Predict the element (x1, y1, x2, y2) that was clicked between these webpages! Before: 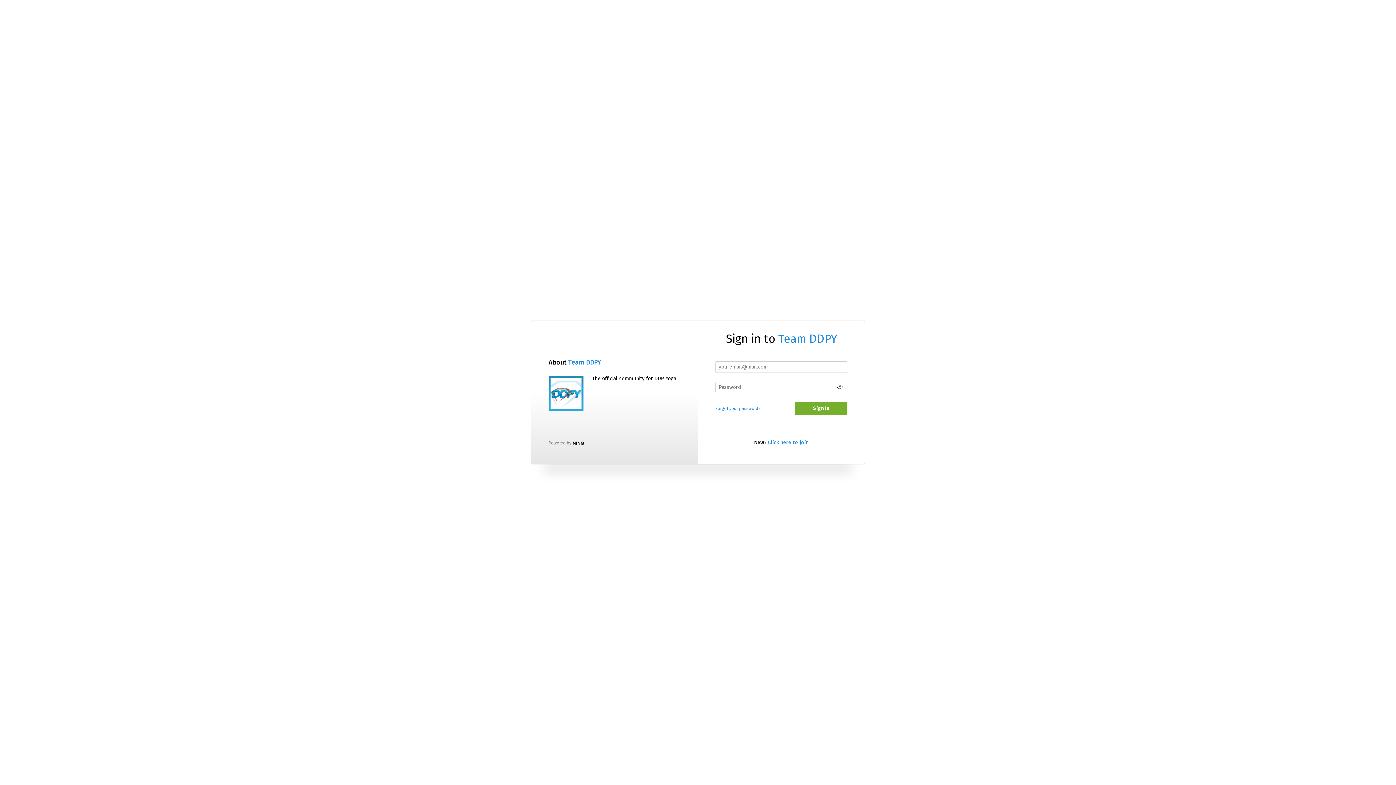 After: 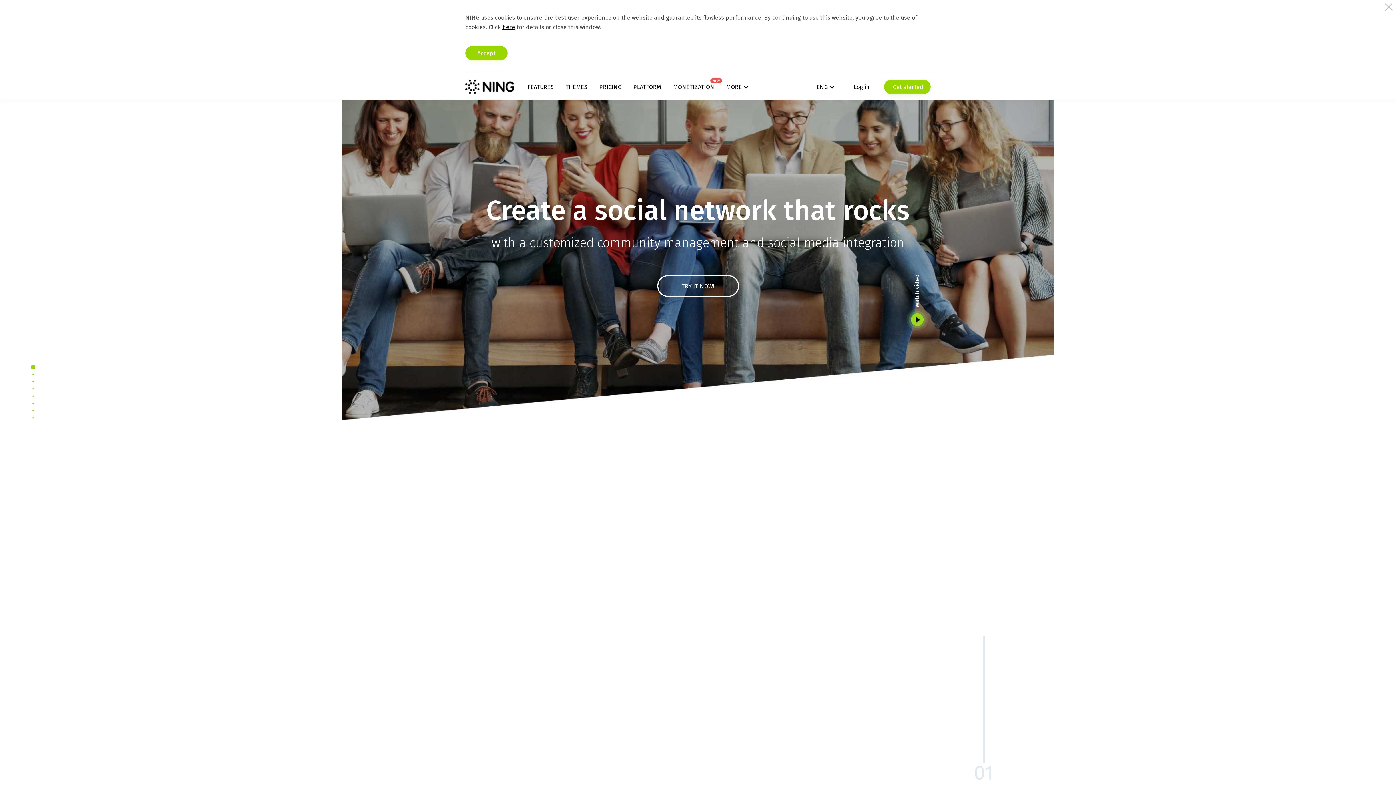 Action: bbox: (572, 440, 584, 445)